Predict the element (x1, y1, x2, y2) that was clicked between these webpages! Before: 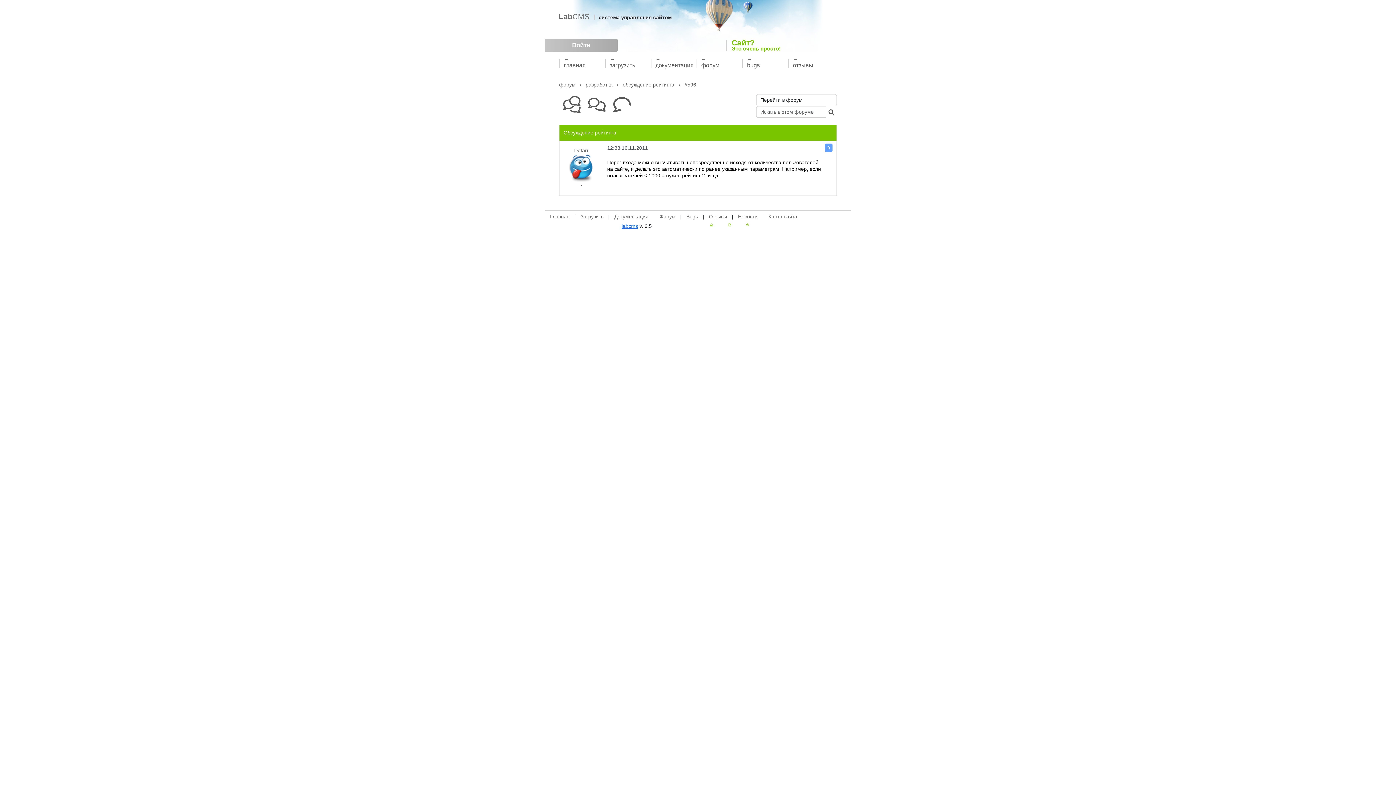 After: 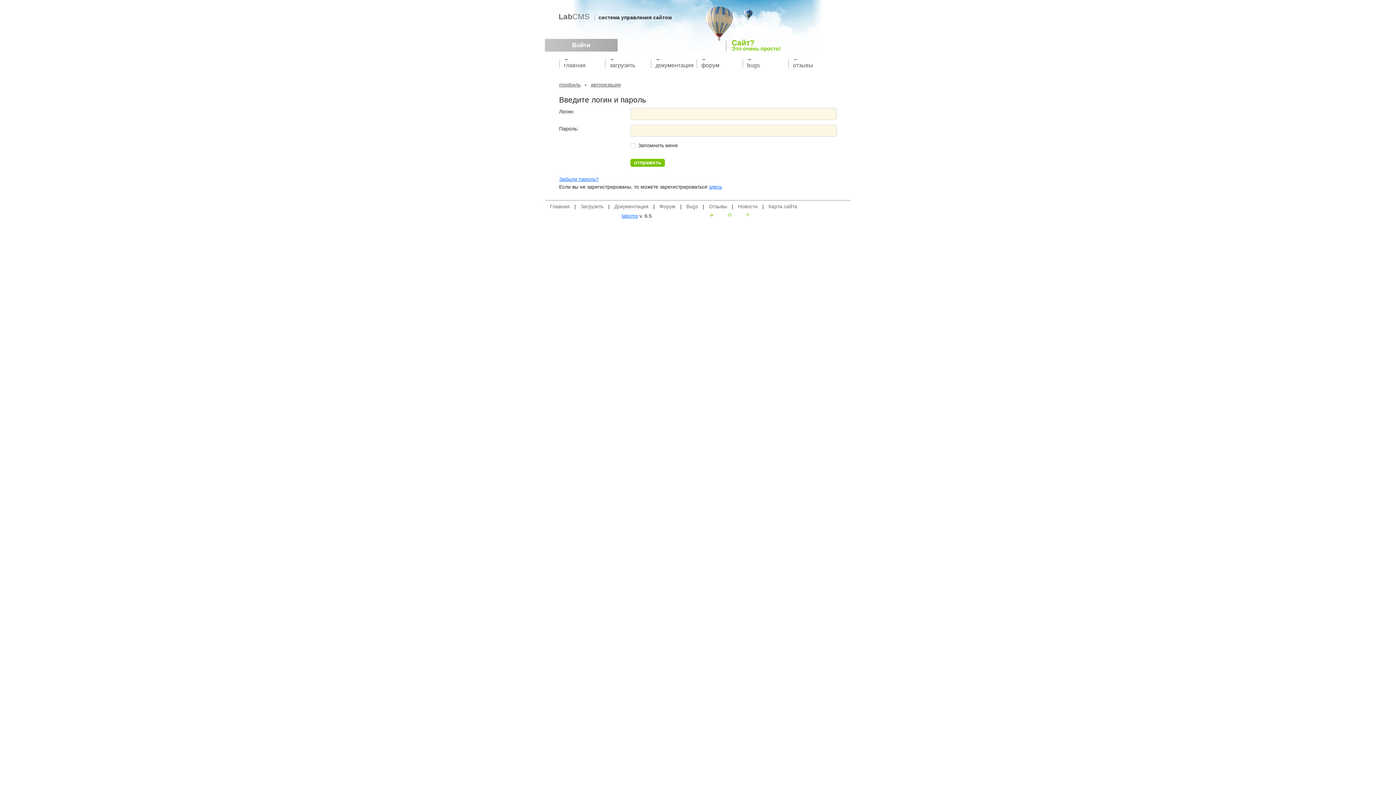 Action: bbox: (609, 94, 634, 115)